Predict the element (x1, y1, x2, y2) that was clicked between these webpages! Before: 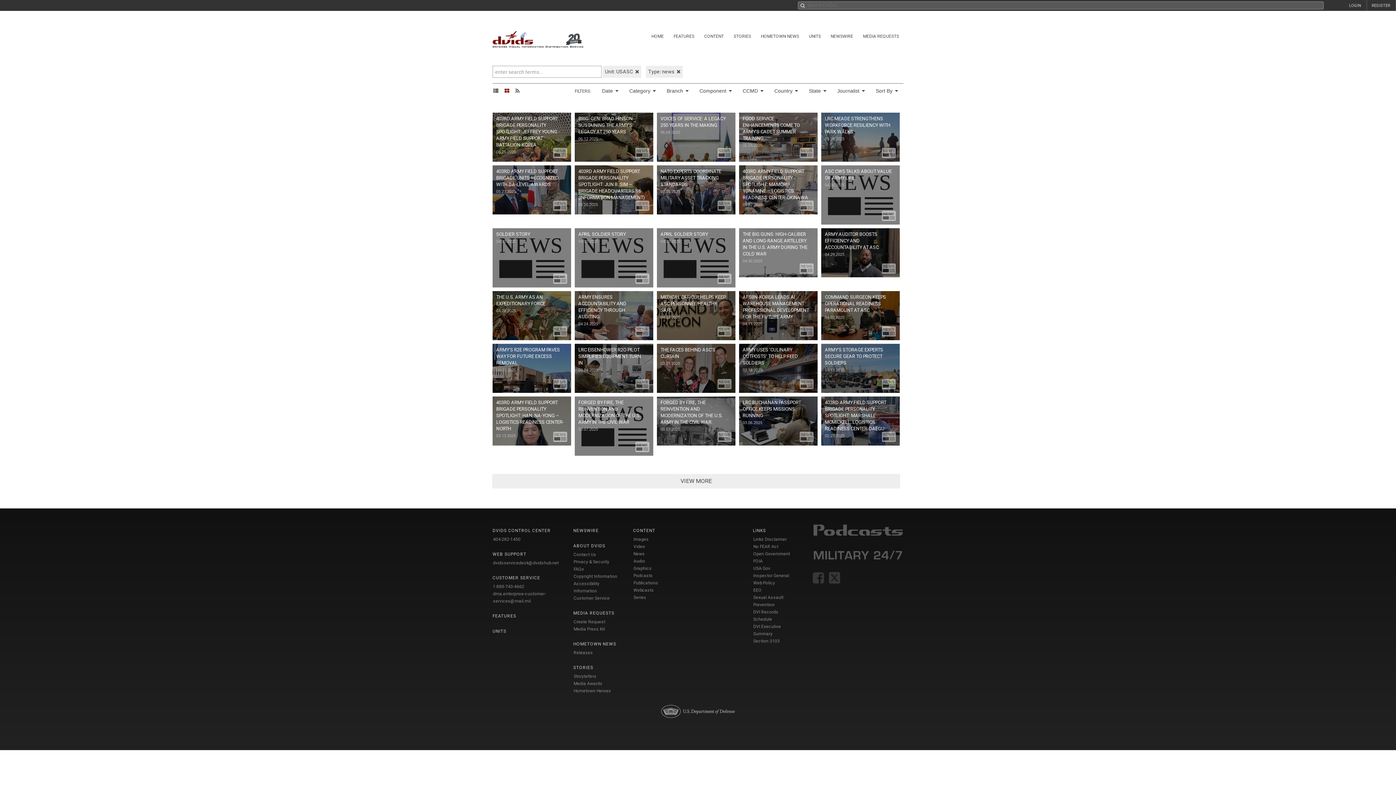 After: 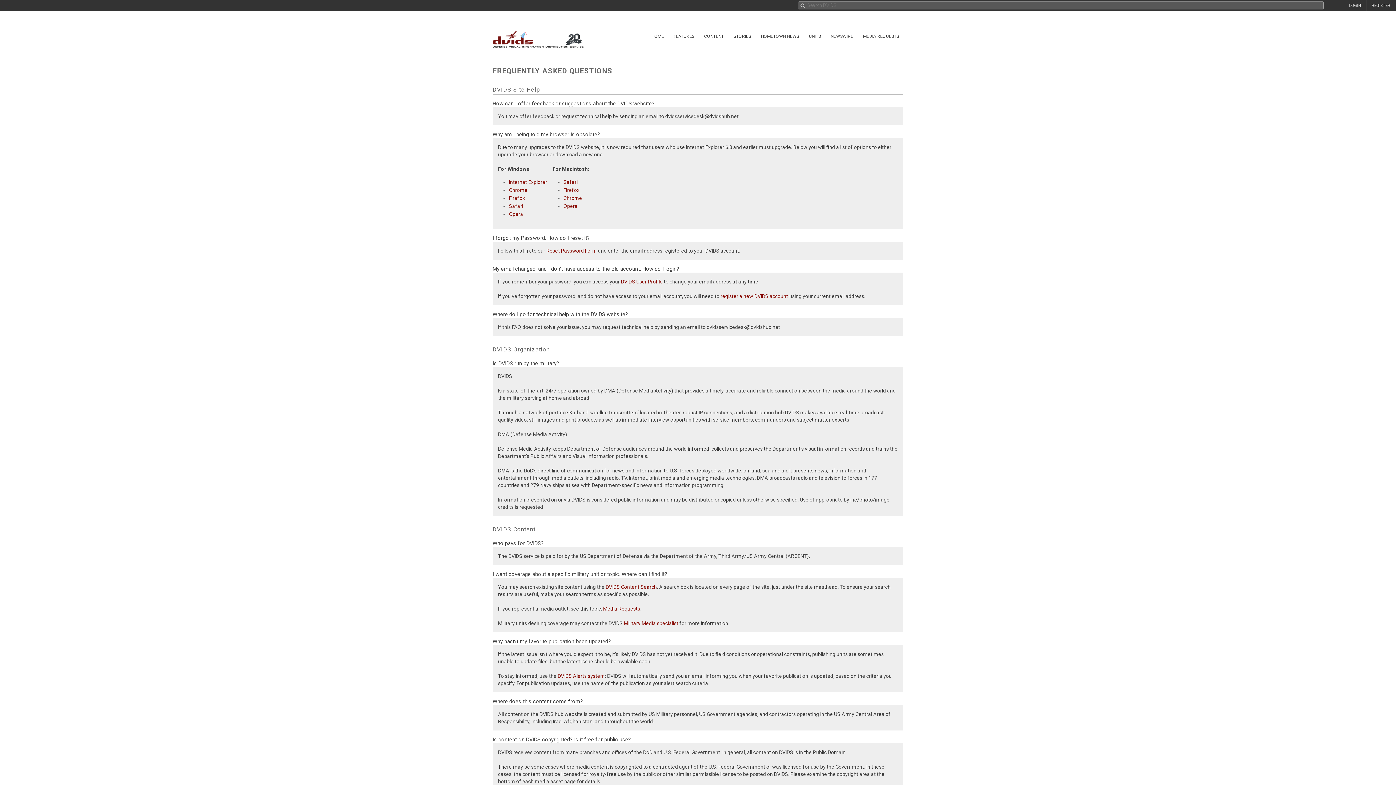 Action: bbox: (573, 566, 584, 572) label: FAQs